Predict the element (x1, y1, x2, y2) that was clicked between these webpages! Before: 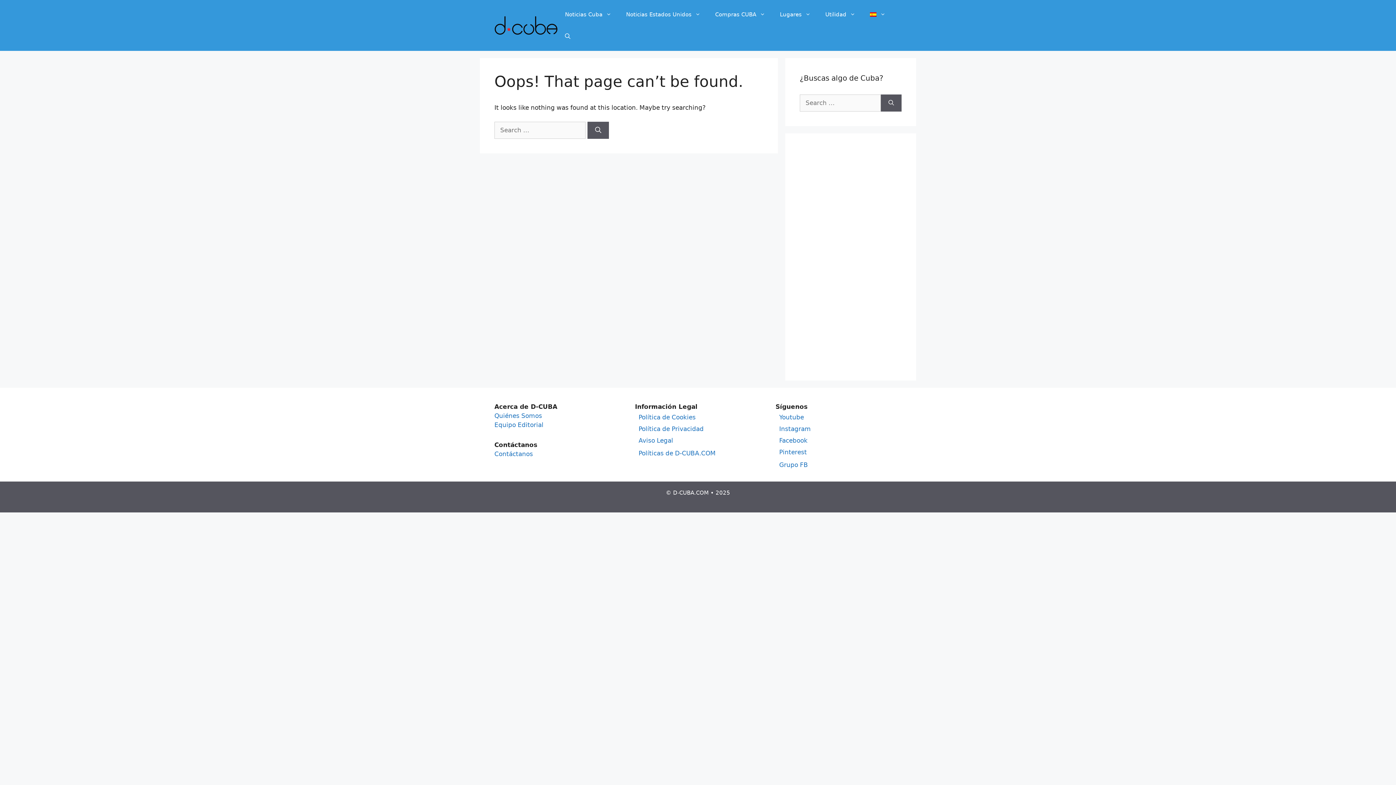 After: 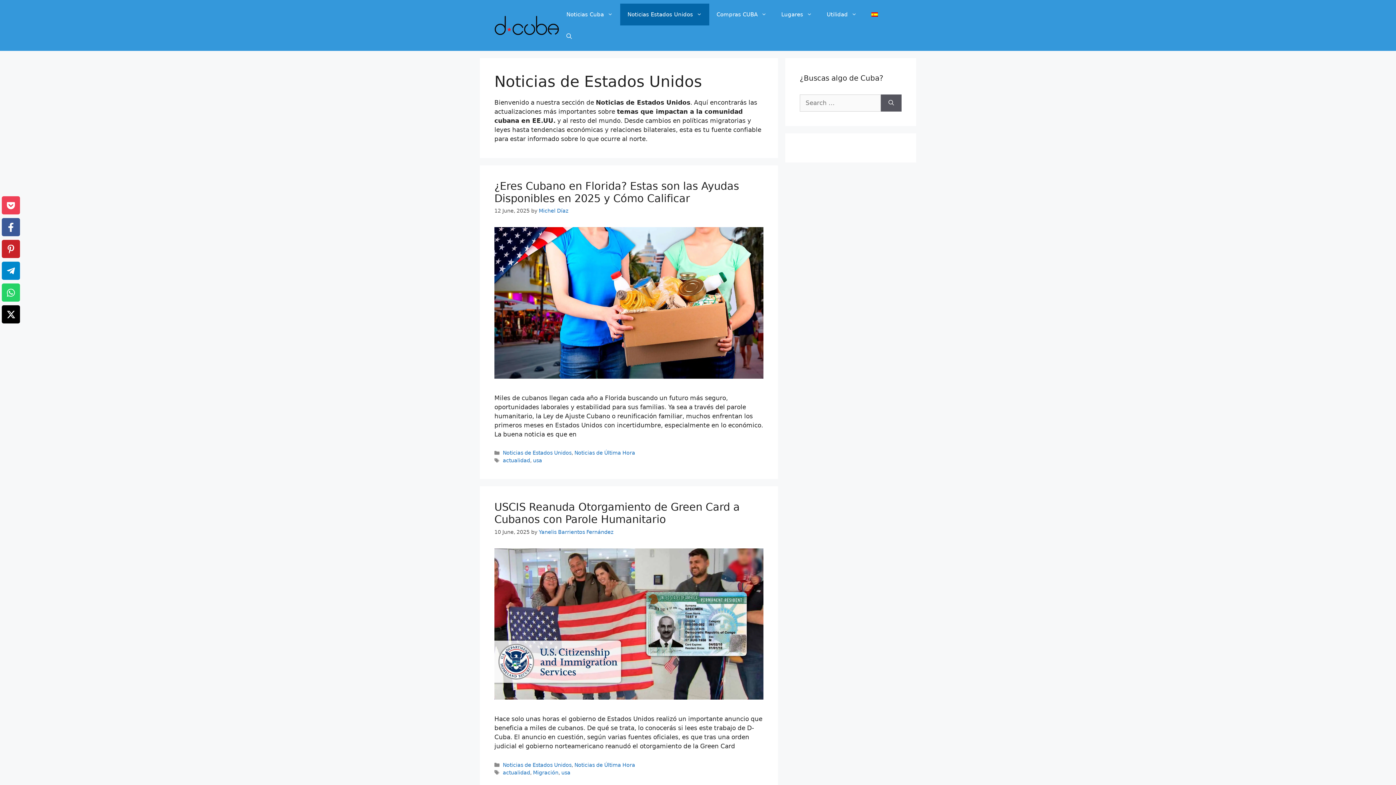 Action: bbox: (619, 3, 708, 25) label: Noticias Estados Unidos